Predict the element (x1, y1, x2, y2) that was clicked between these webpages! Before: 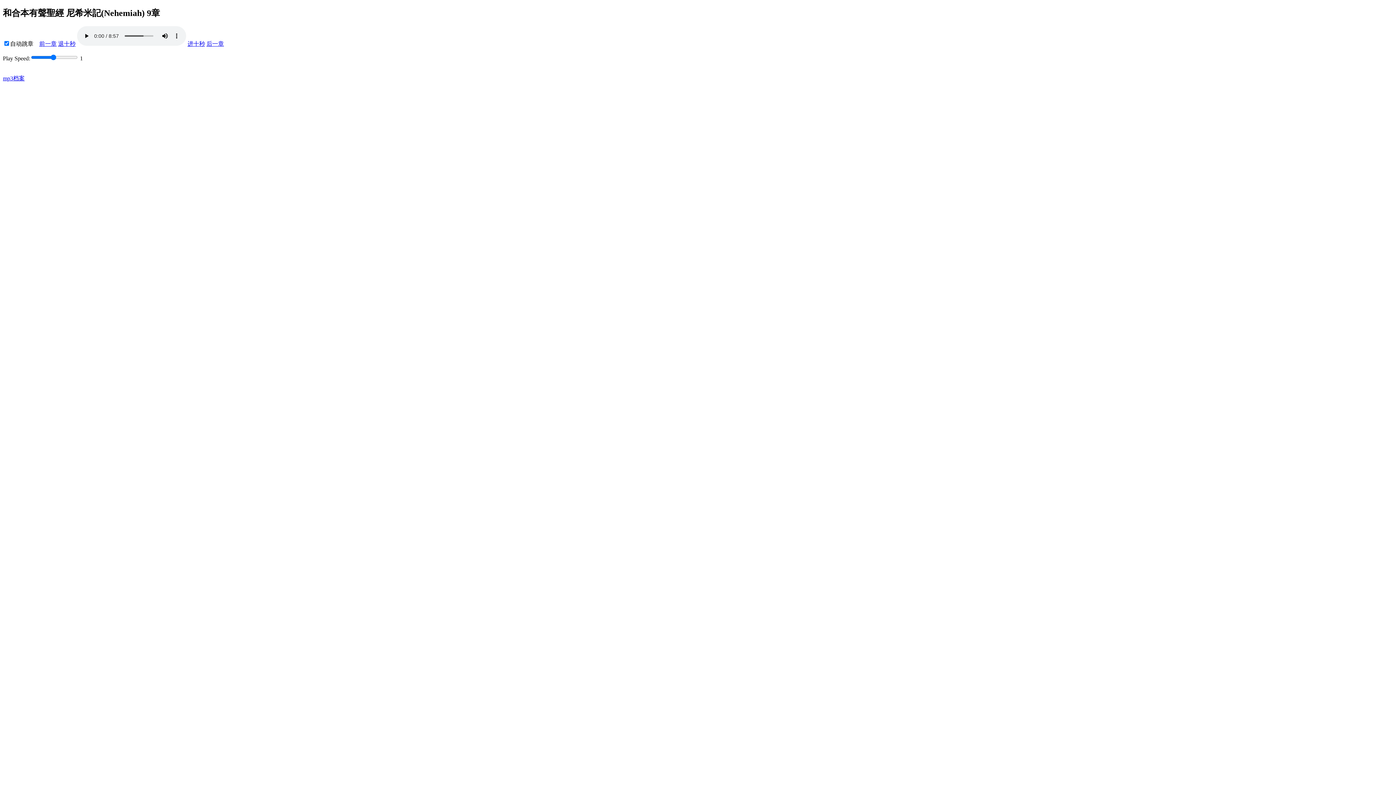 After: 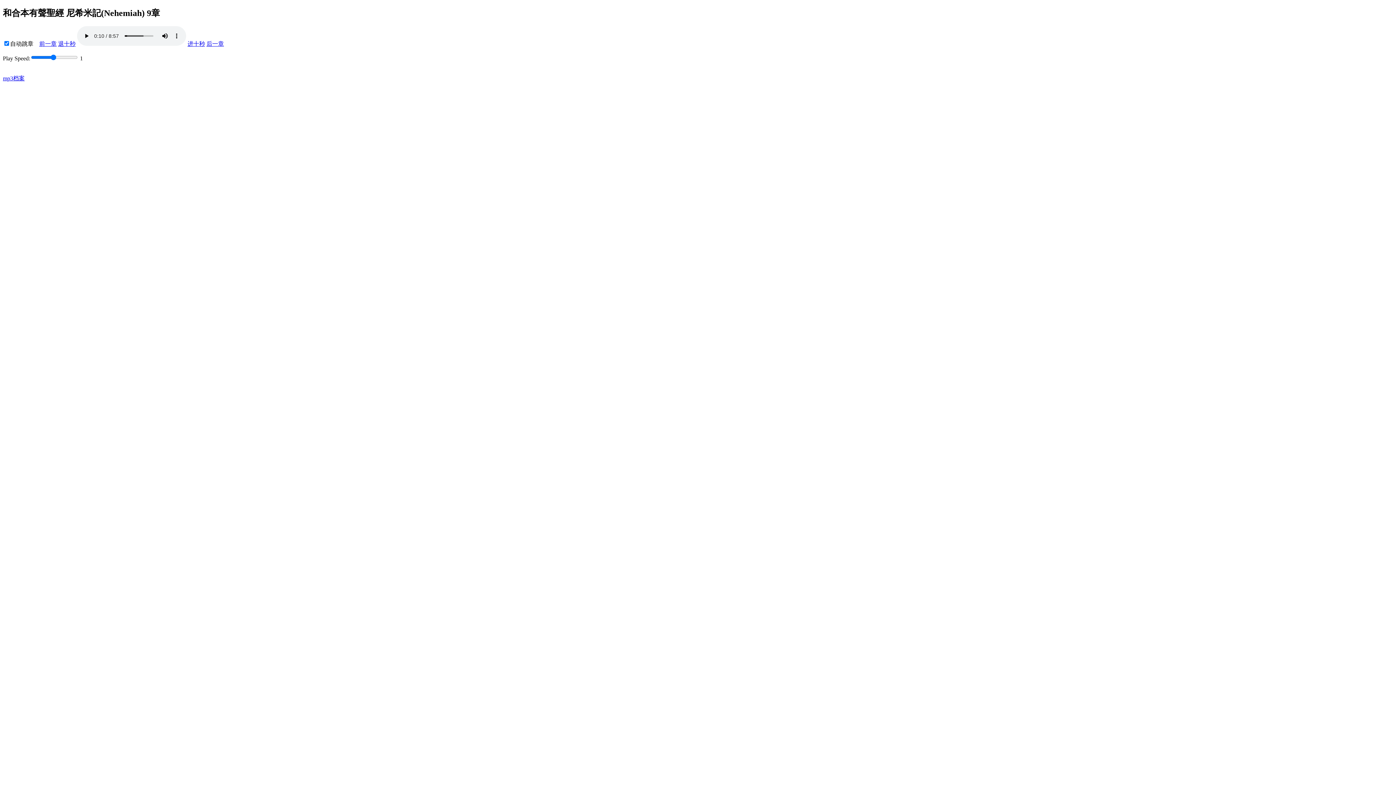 Action: label: 进十秒 bbox: (187, 40, 205, 46)